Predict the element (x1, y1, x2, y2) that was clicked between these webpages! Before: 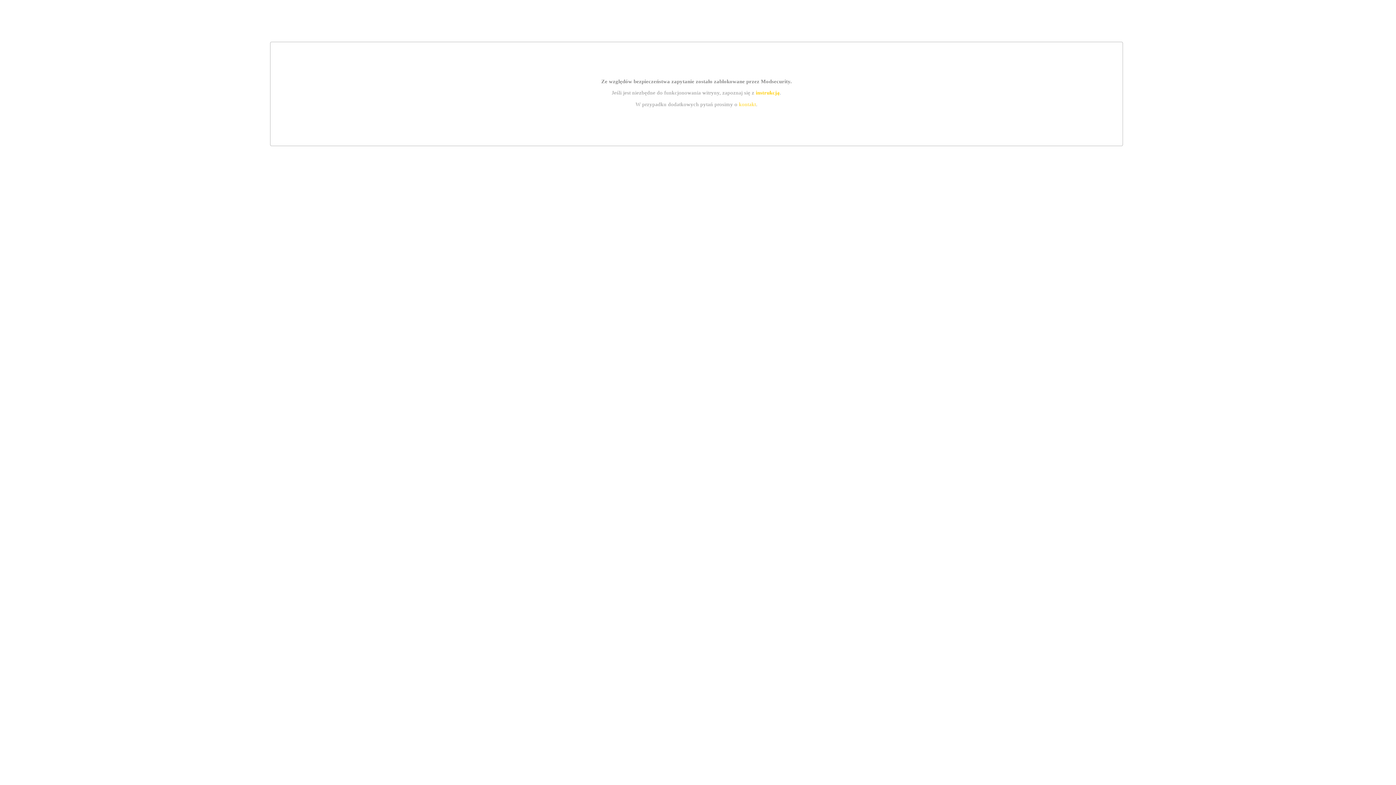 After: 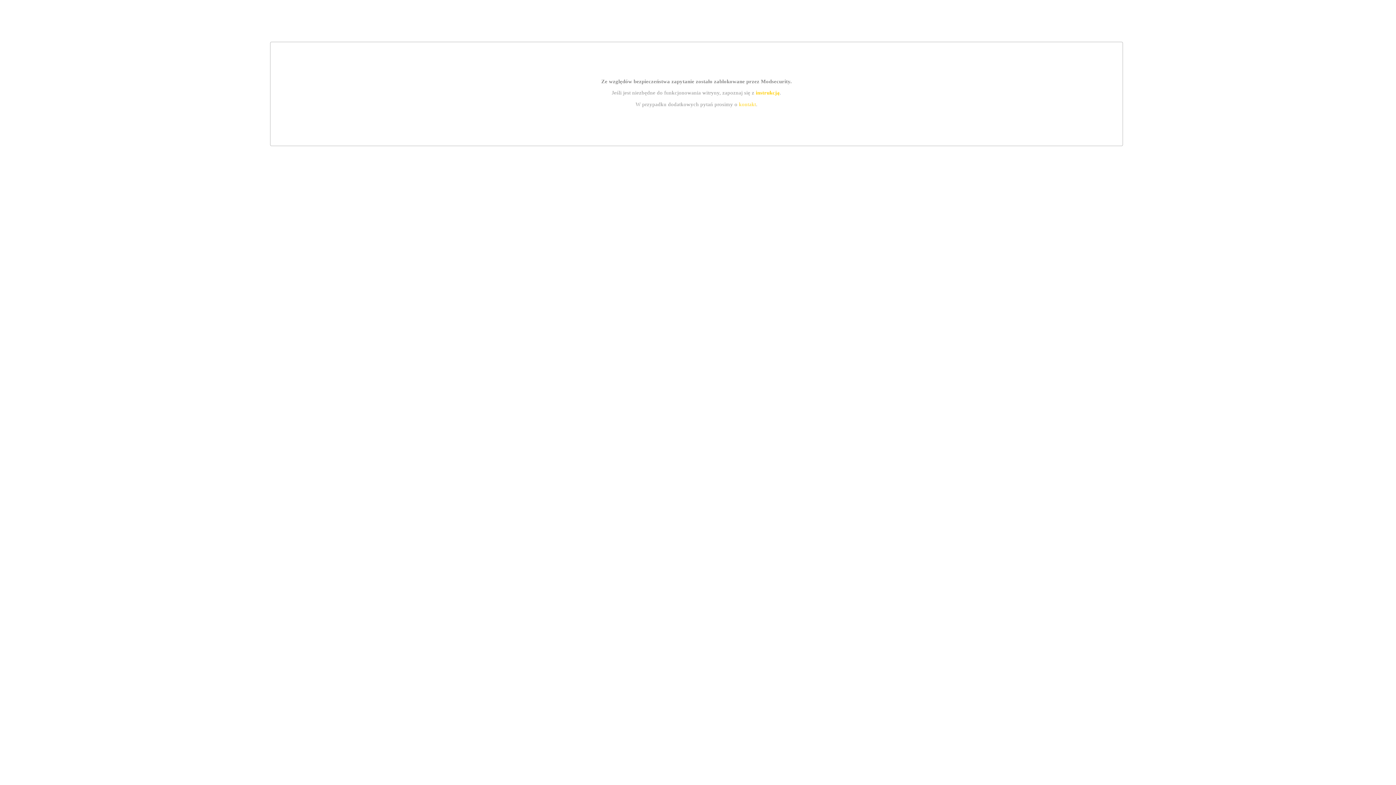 Action: bbox: (755, 89, 779, 95) label: instrukcją